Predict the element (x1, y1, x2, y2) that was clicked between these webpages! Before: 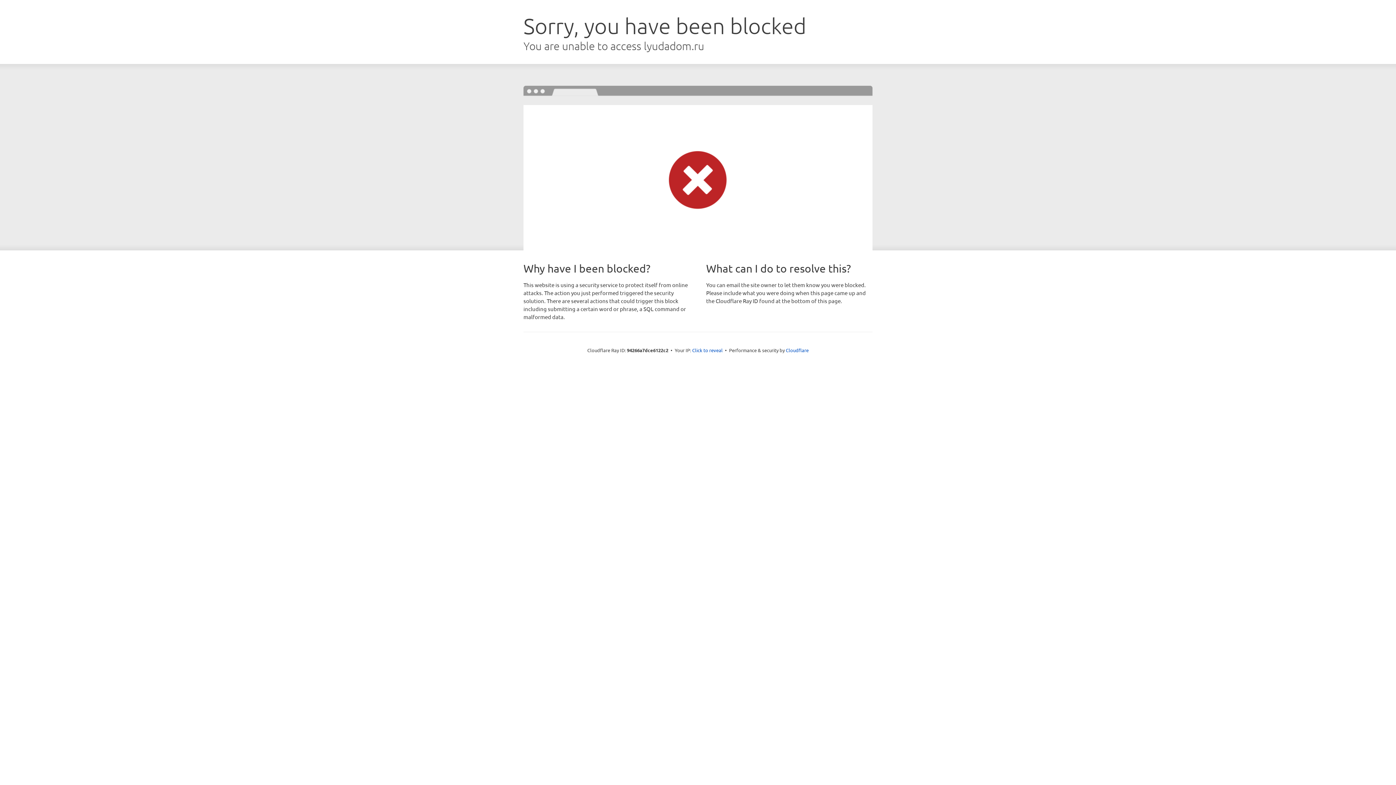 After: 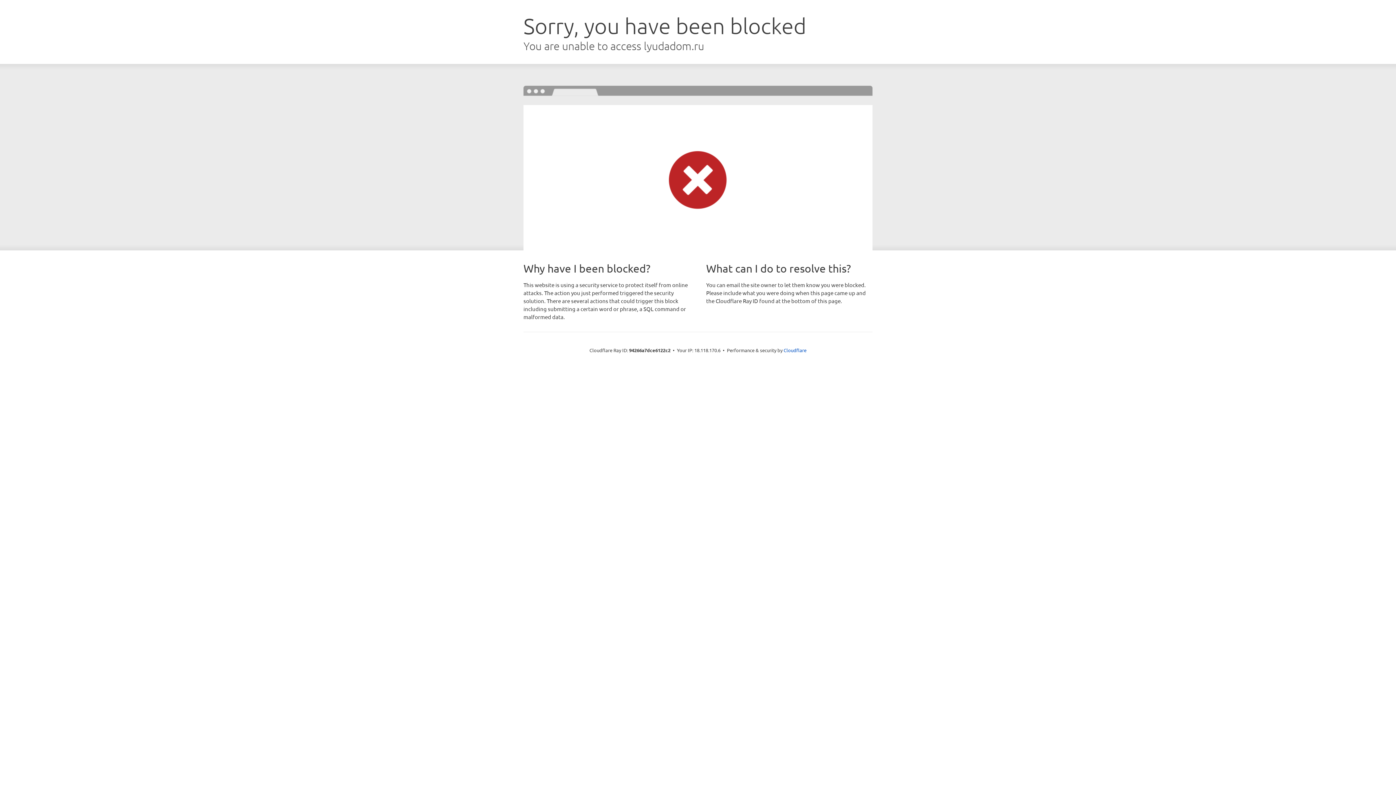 Action: bbox: (692, 346, 722, 353) label: Click to reveal